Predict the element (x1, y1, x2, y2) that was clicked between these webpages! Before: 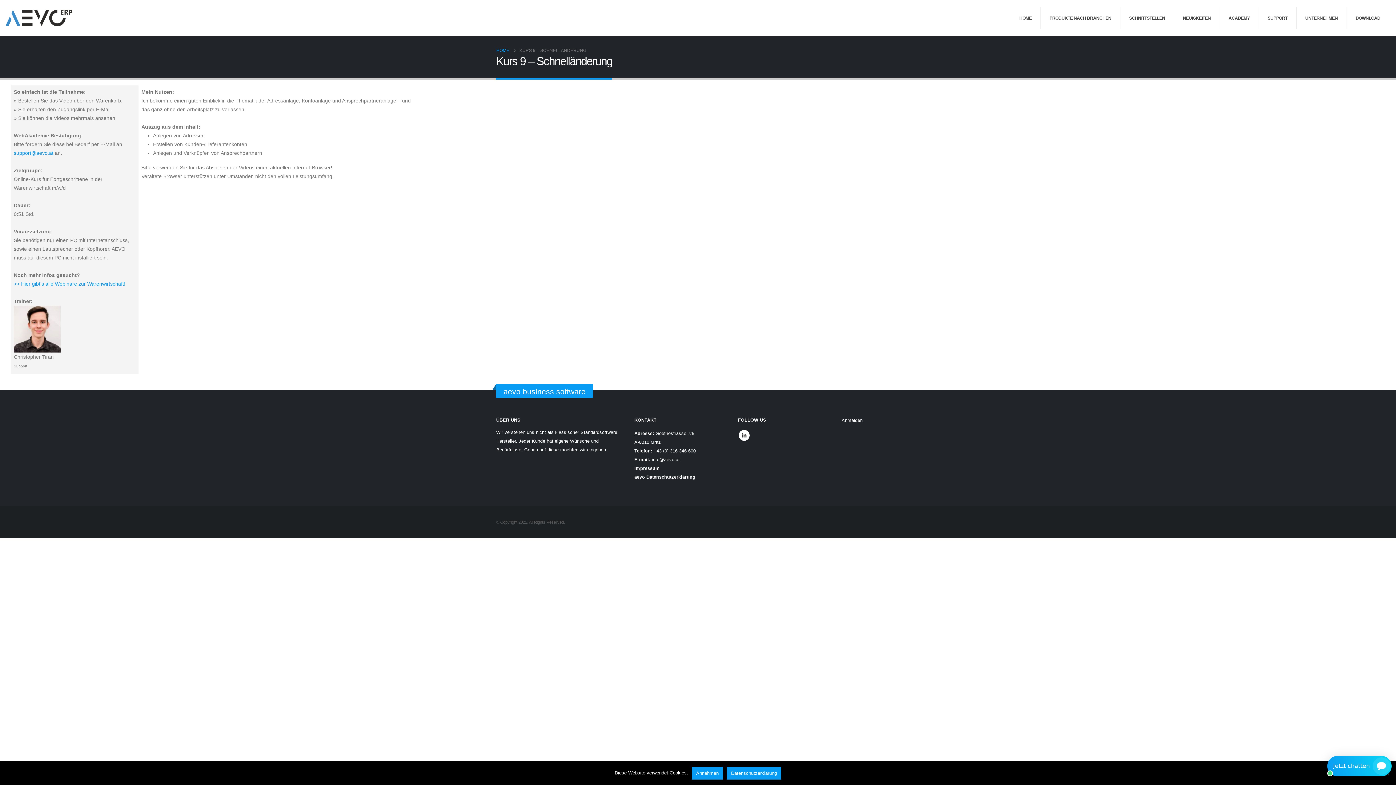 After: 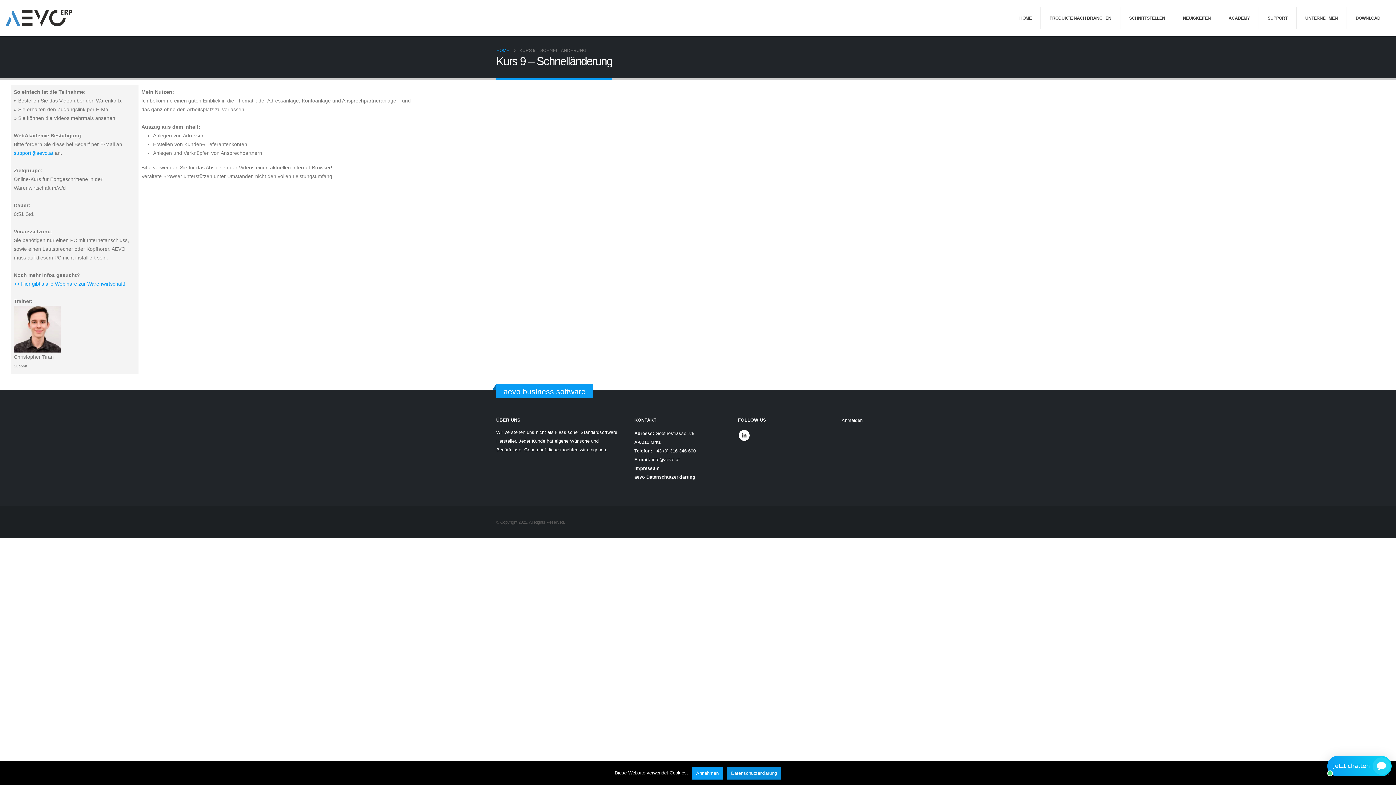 Action: bbox: (726, 767, 781, 780) label: Datenschutzerklärung